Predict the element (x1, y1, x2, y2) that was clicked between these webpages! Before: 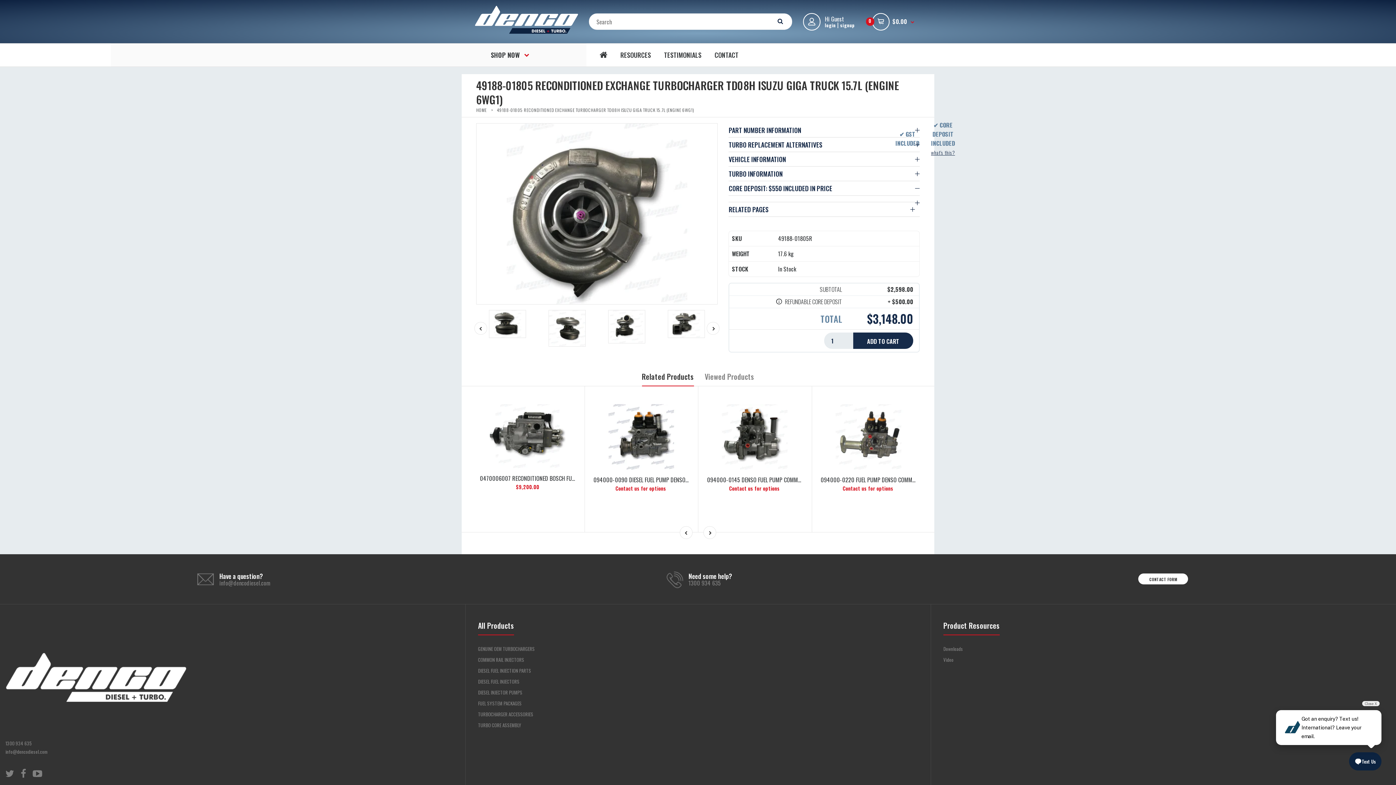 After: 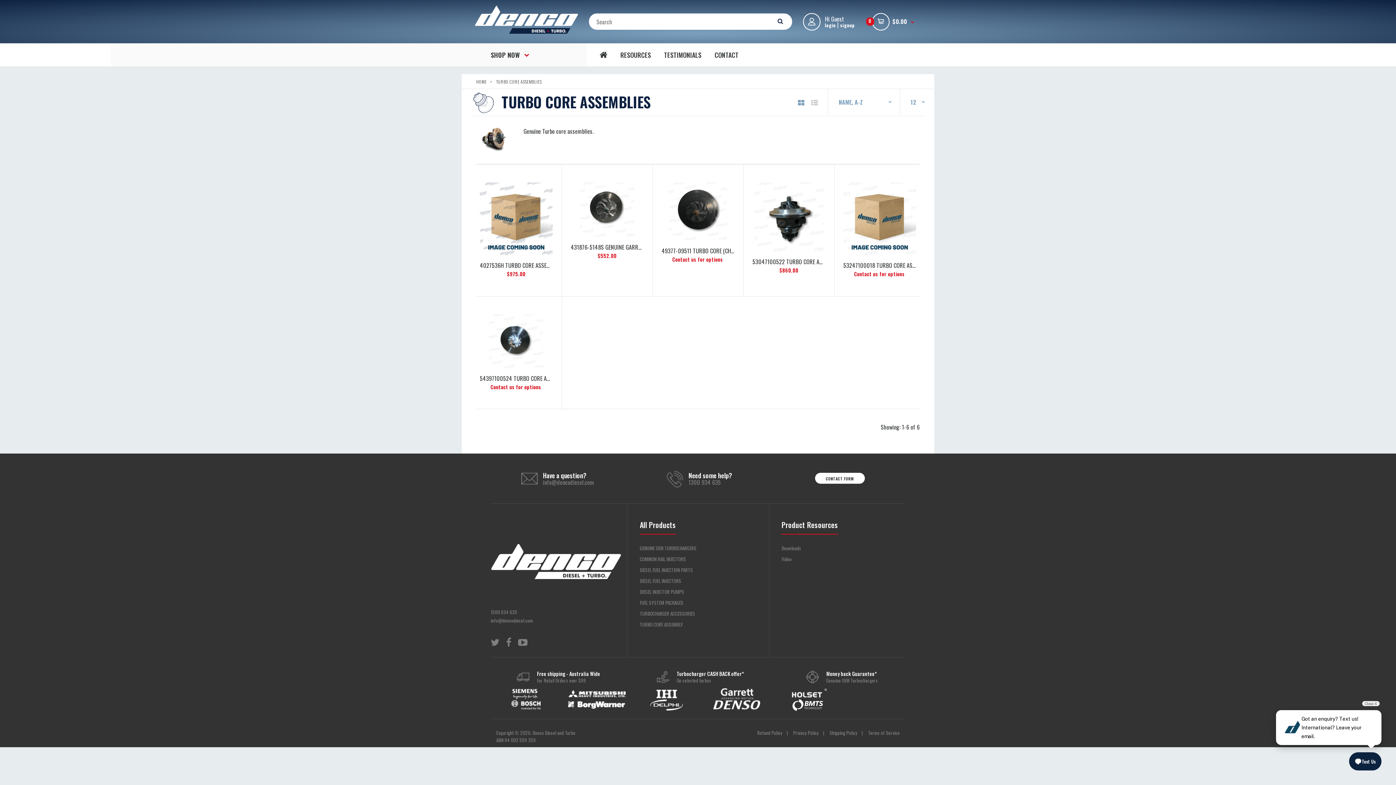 Action: bbox: (478, 721, 521, 729) label: TURBO CORE ASSEMBLY